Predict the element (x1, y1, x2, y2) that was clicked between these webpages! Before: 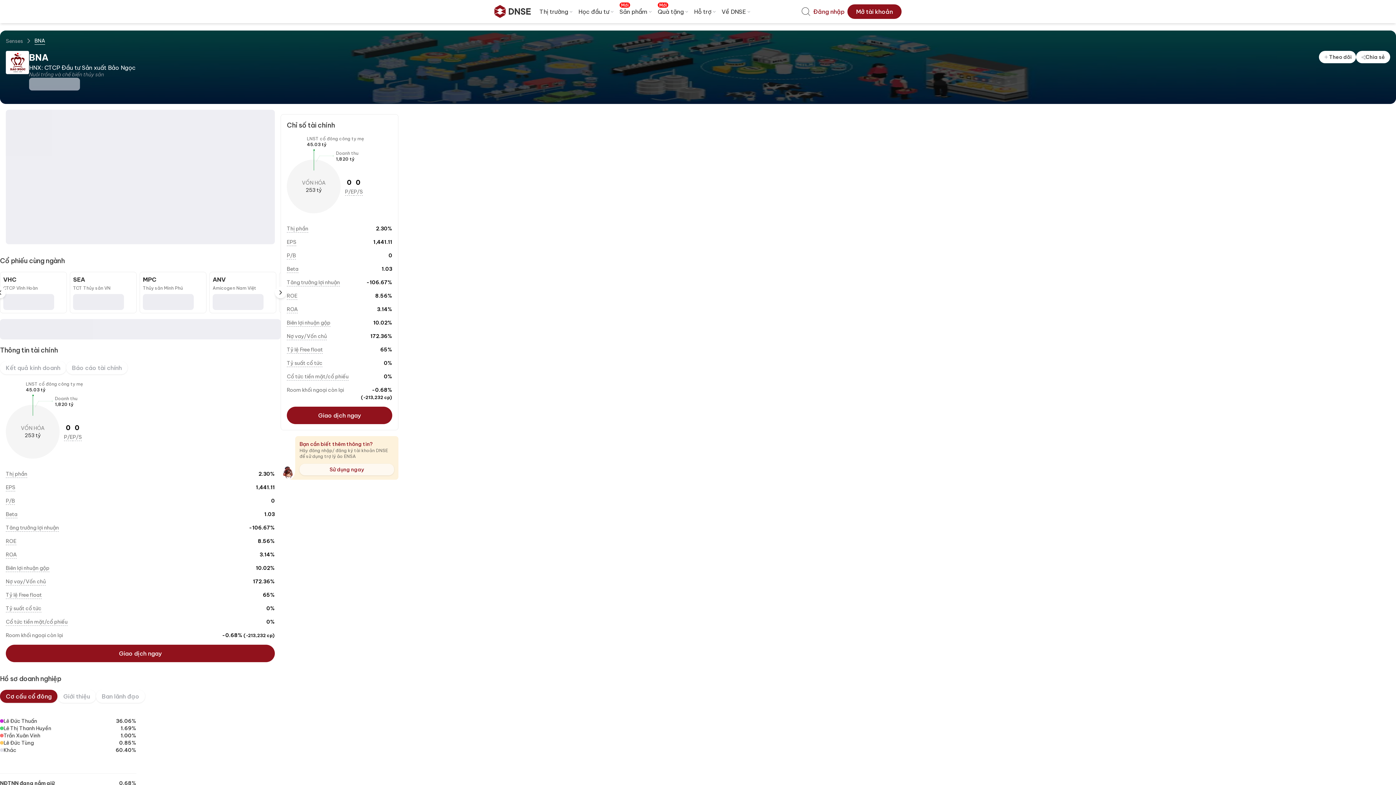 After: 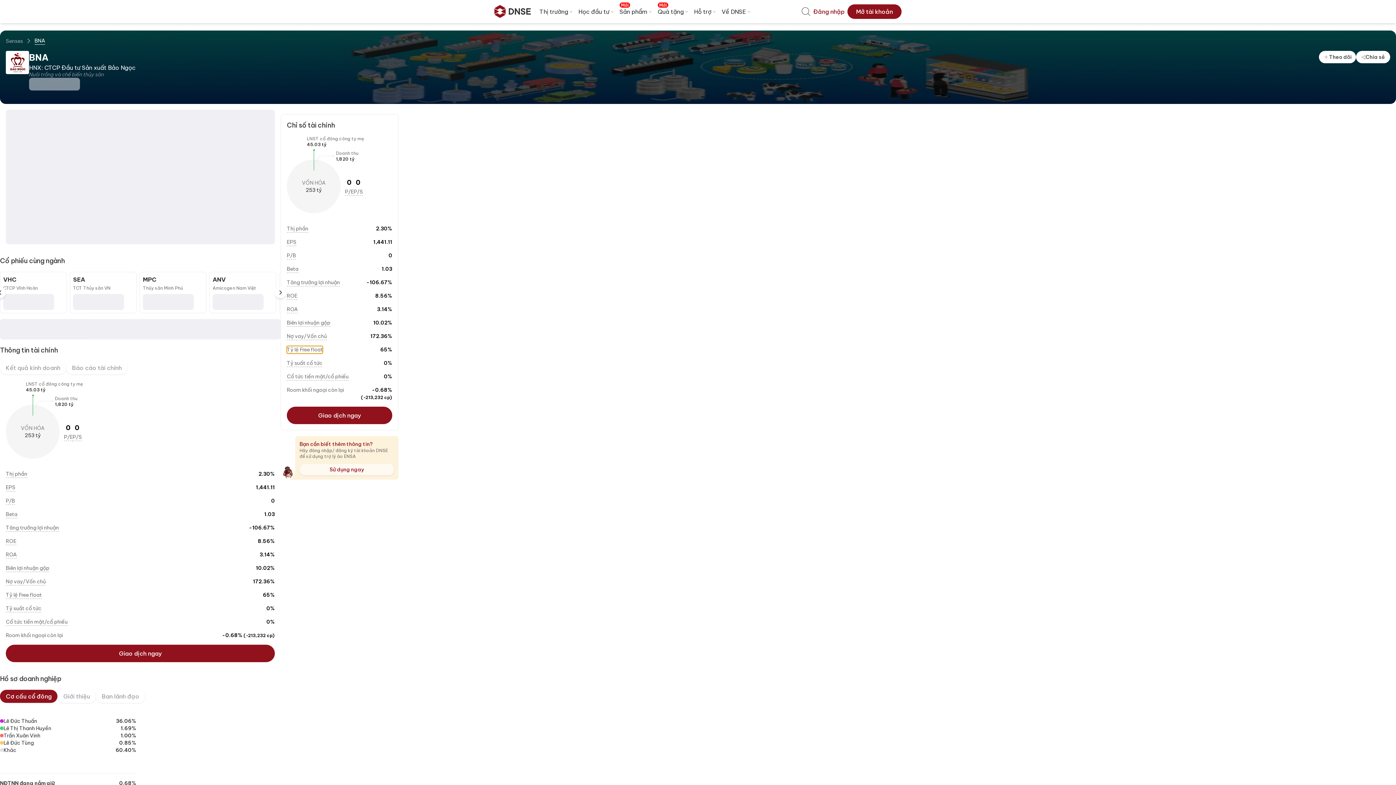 Action: label: Tỷ lệ Free float bbox: (286, 346, 322, 353)